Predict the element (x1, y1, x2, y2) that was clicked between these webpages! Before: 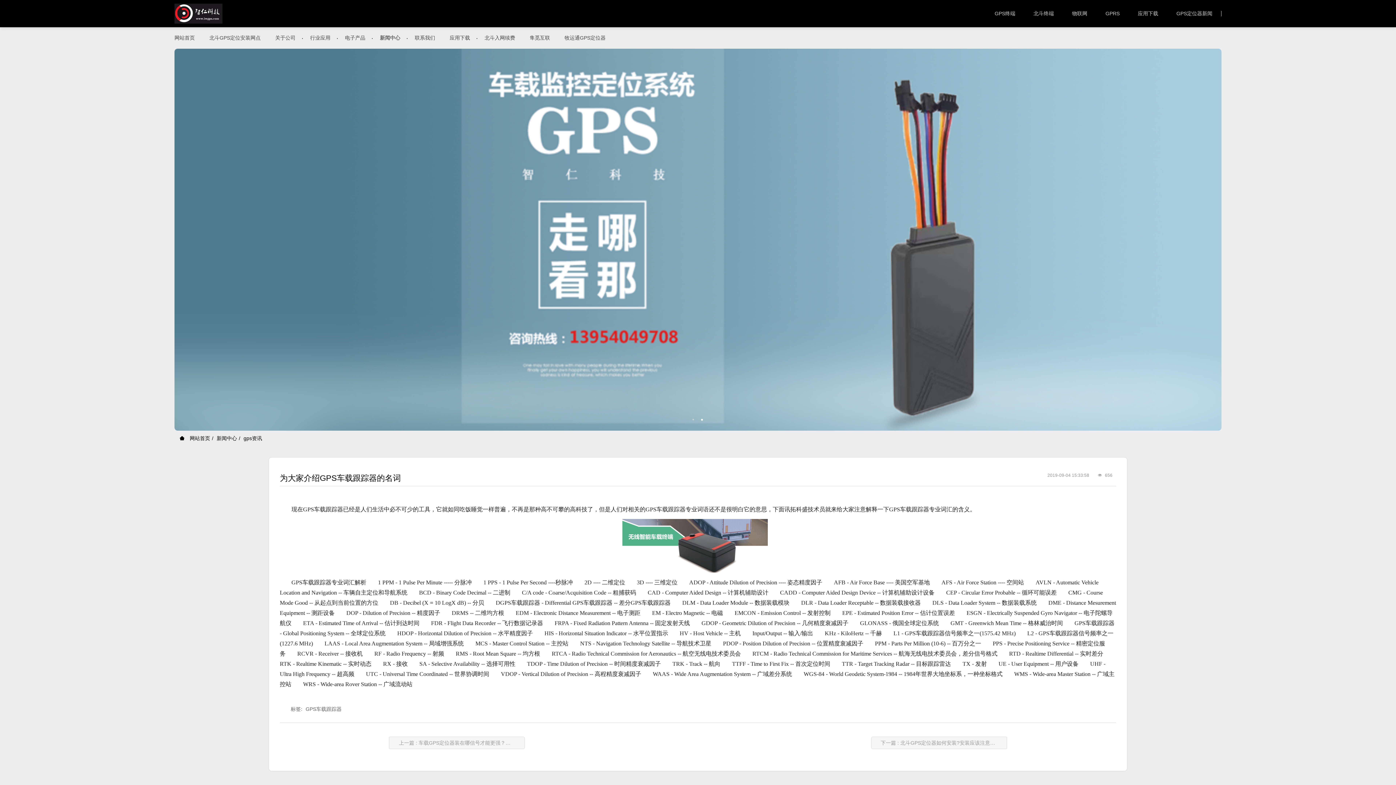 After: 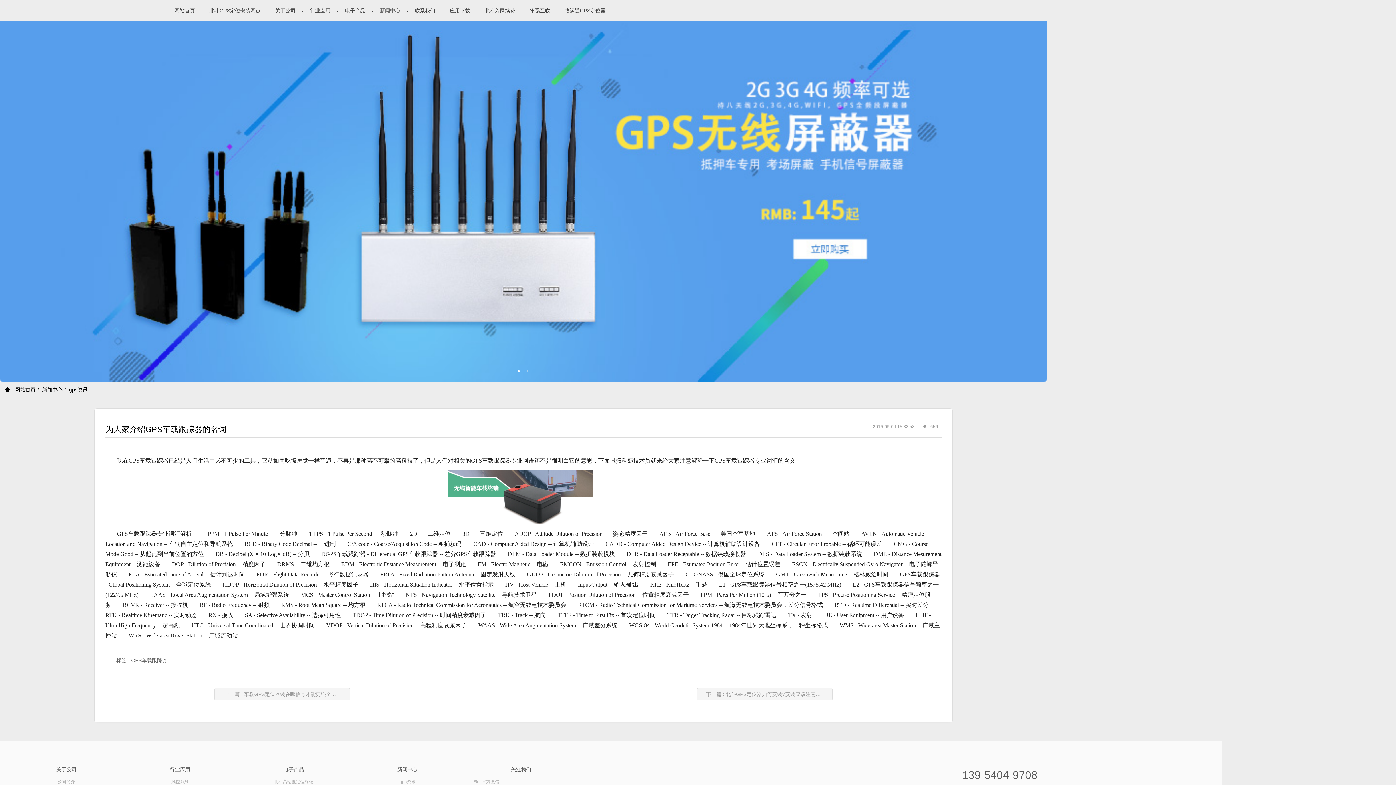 Action: bbox: (174, 48, 1221, 430)